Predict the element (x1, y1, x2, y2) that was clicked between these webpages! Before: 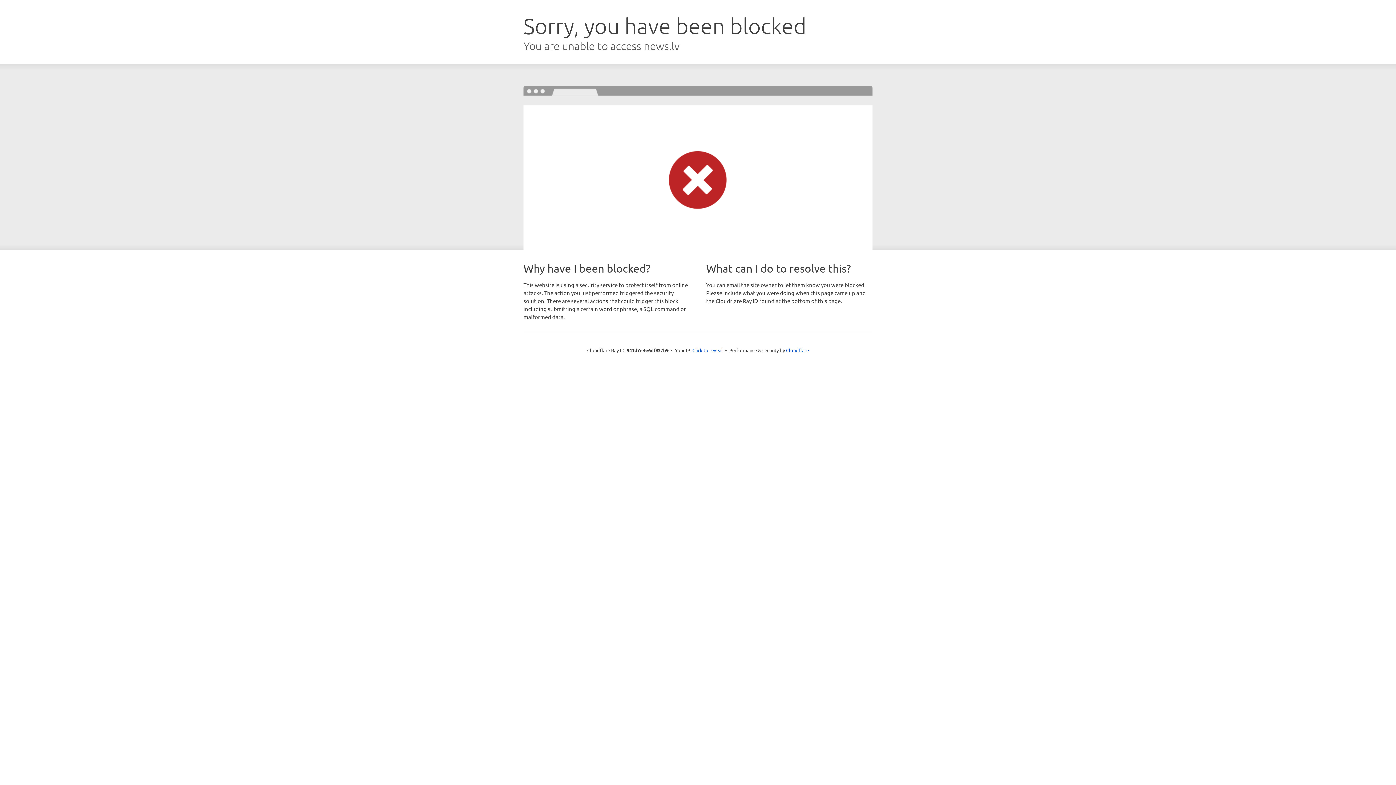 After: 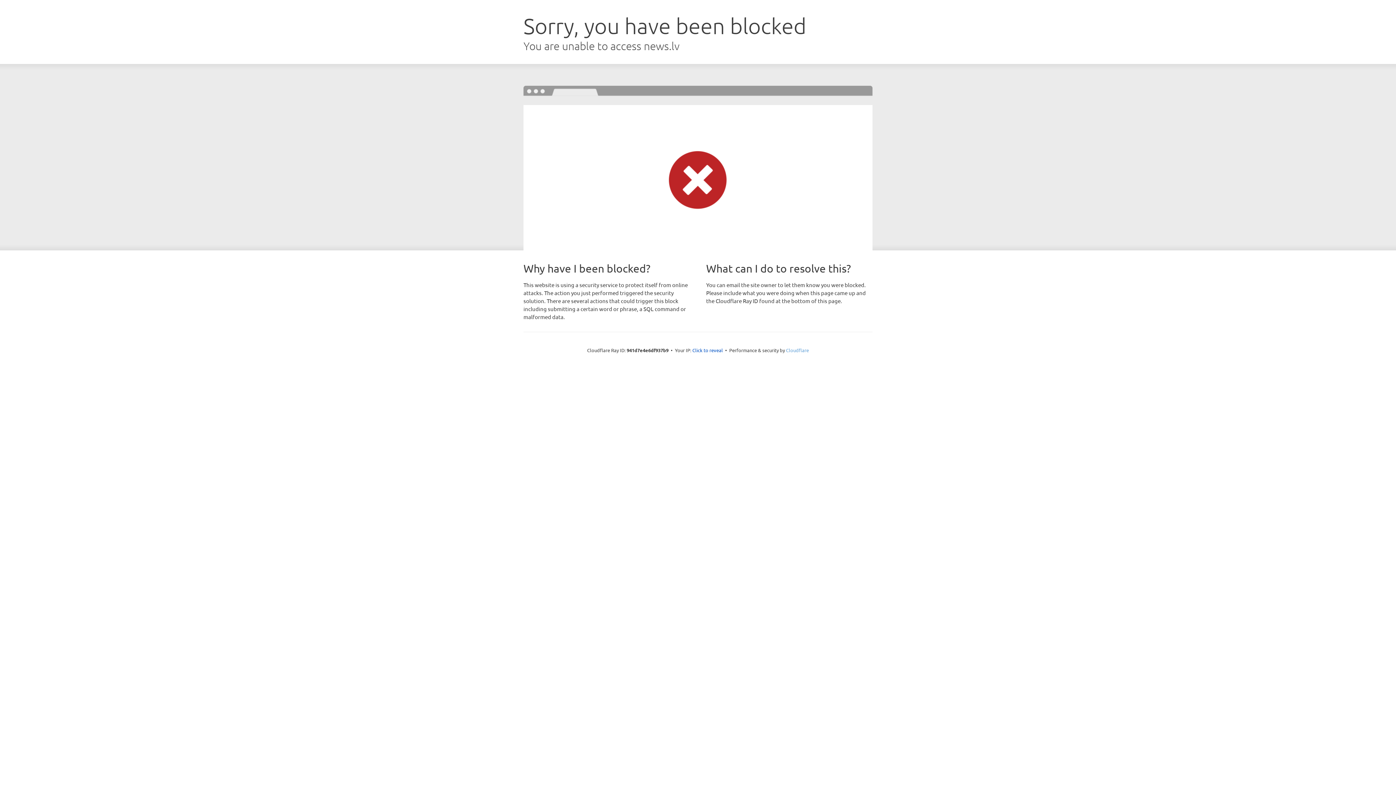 Action: bbox: (786, 347, 809, 353) label: Cloudflare